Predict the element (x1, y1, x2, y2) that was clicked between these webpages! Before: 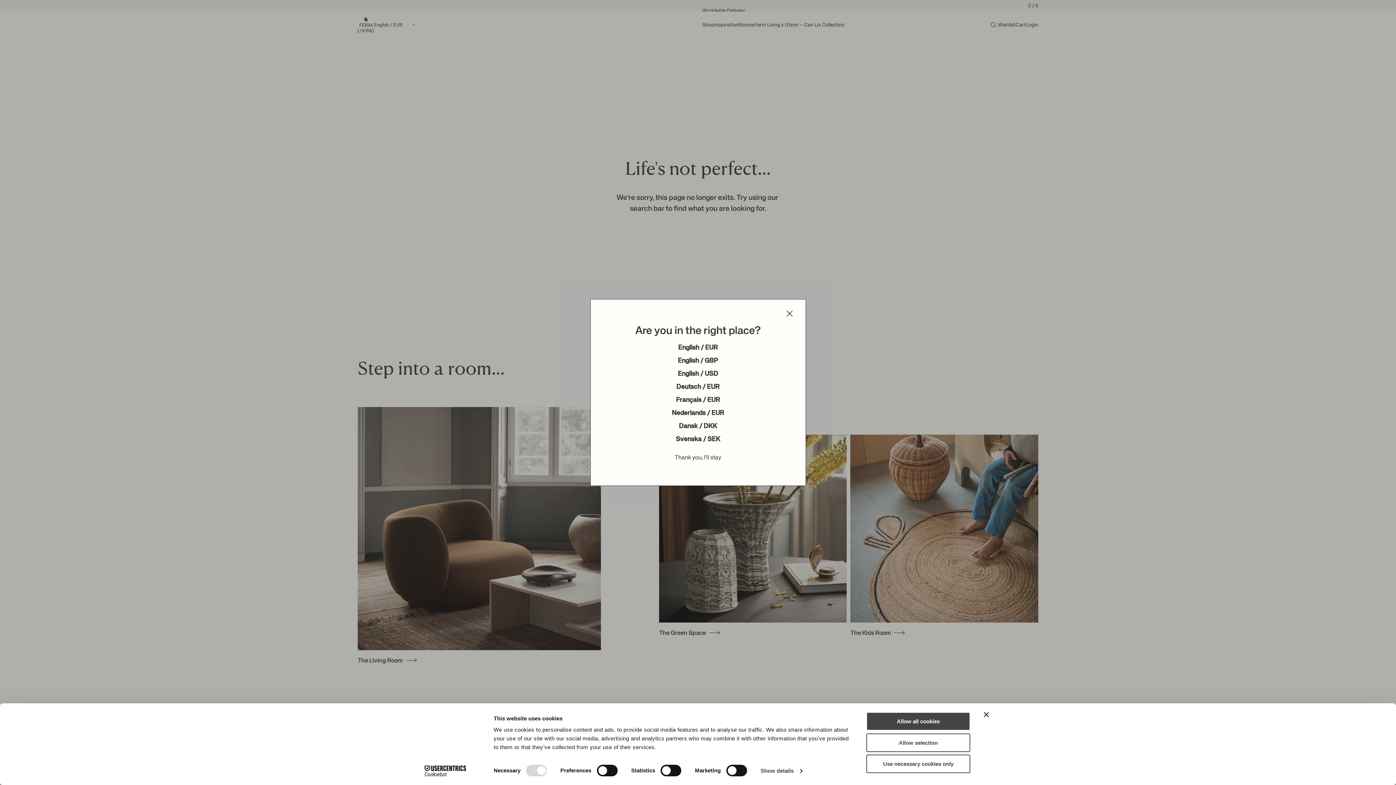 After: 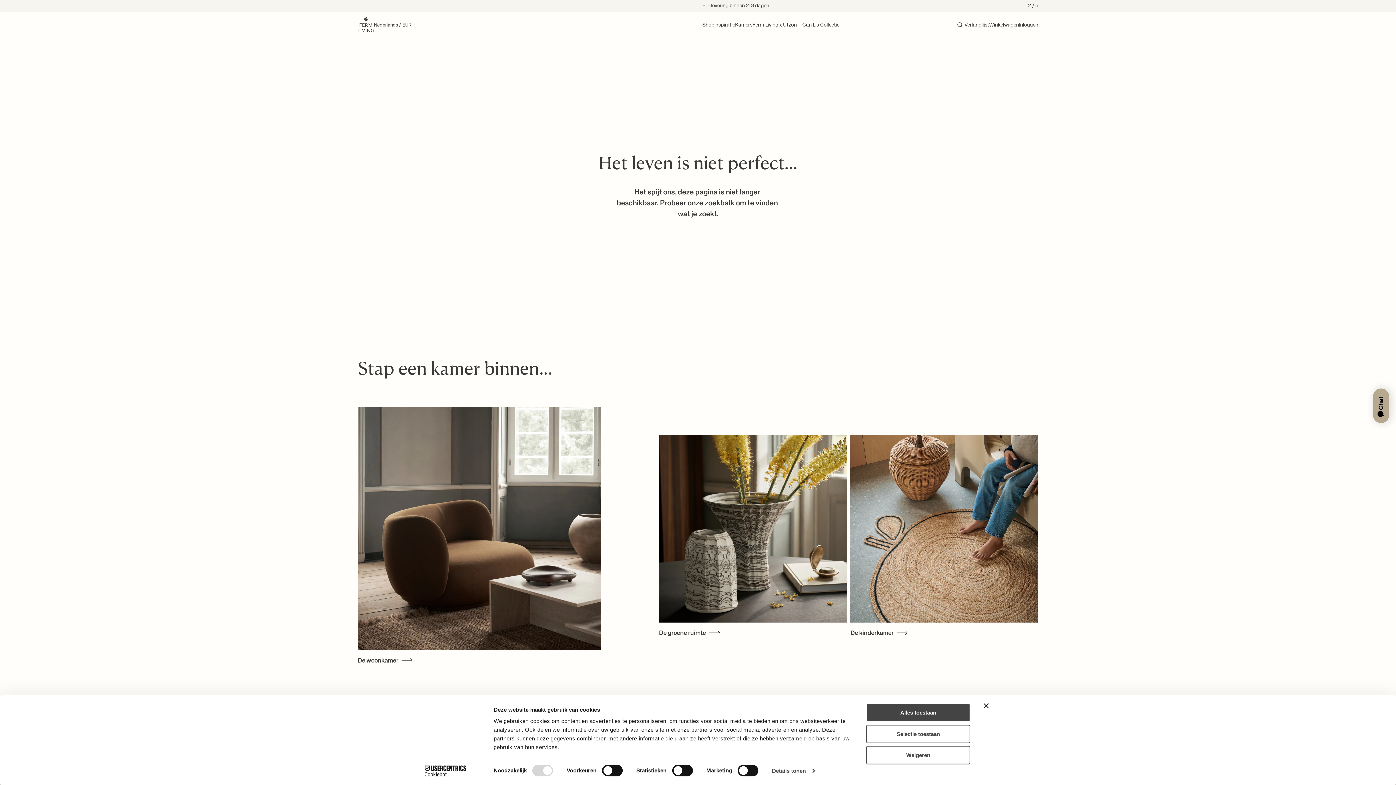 Action: bbox: (672, 409, 724, 417) label: Nederlands / EUR